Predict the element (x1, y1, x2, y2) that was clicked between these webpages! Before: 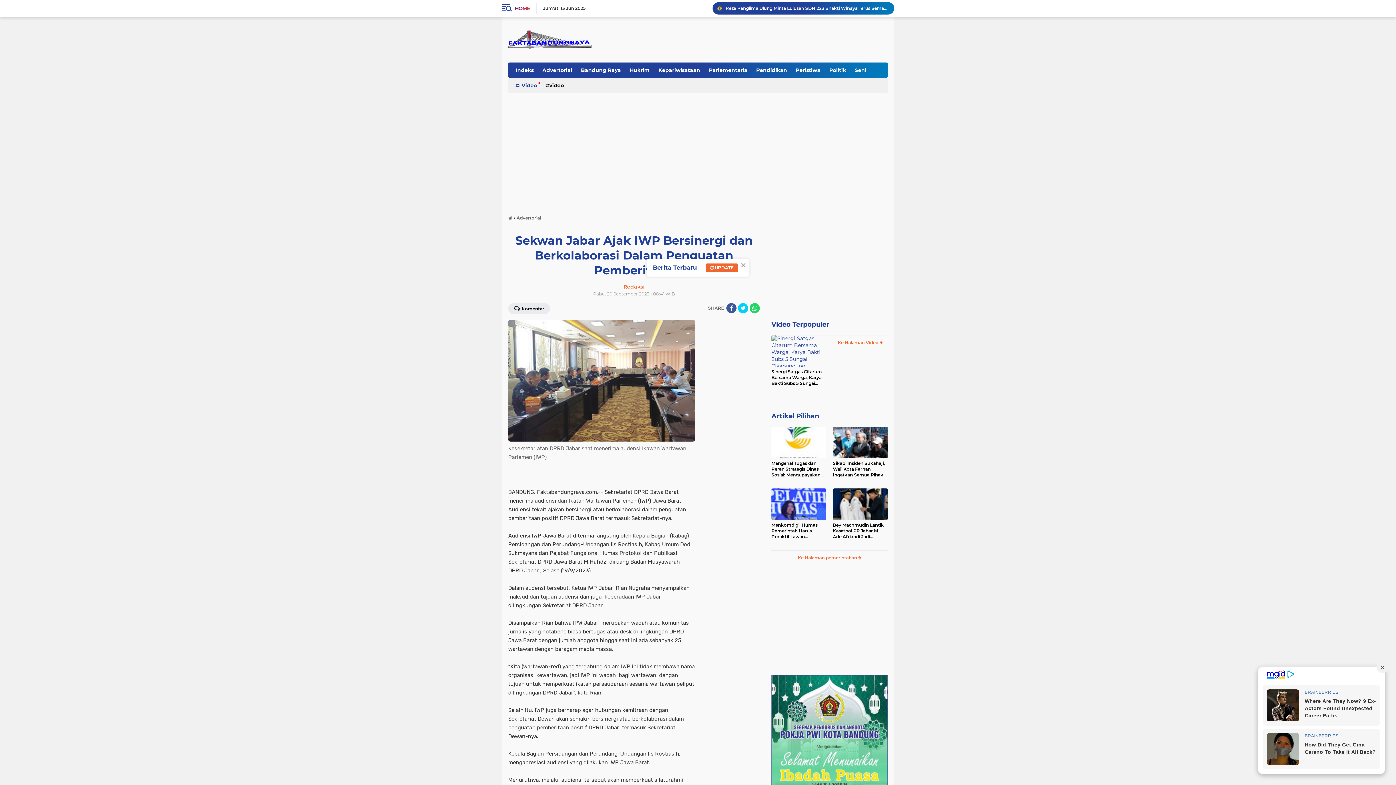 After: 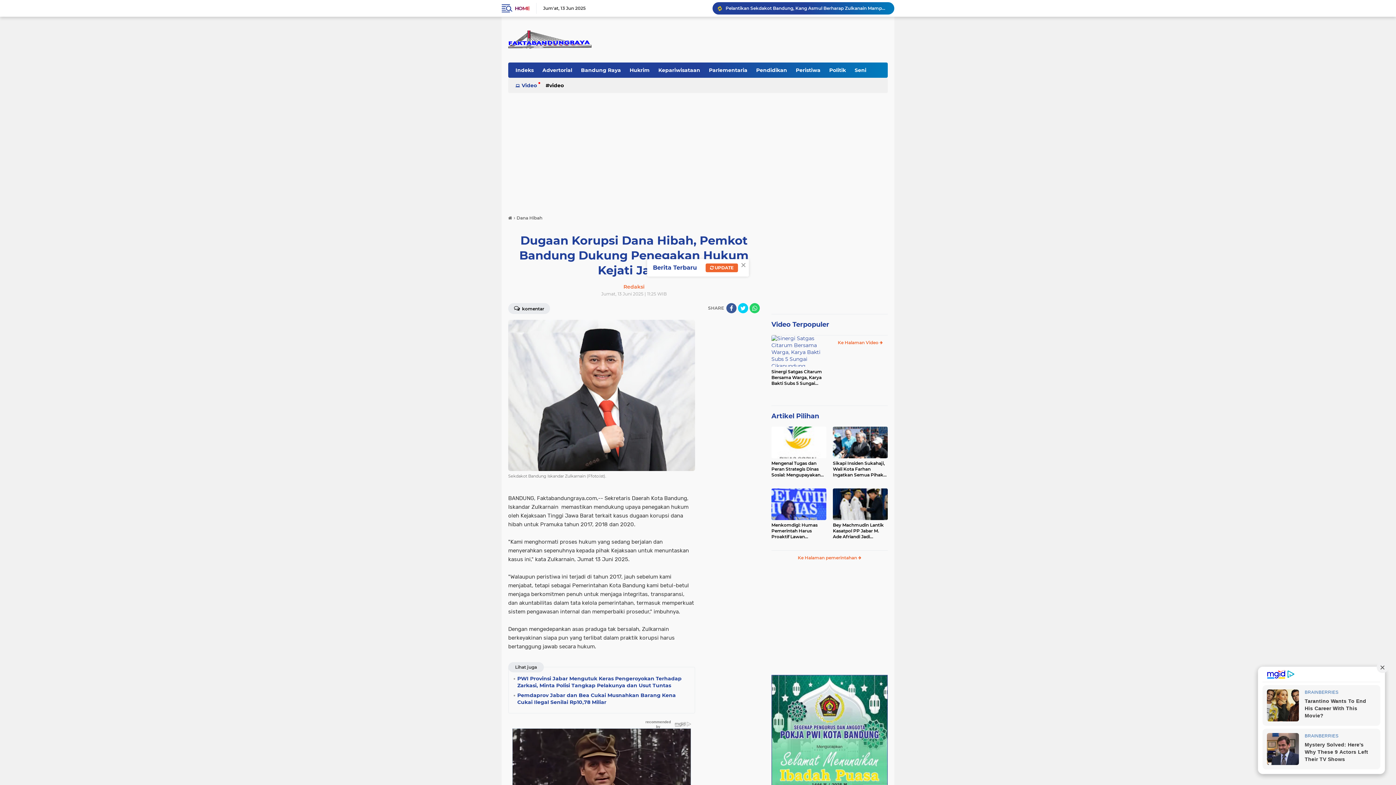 Action: bbox: (725, 7, 888, 16) label: Dugaan Korupsi Dana Hibah, Pemkot Bandung Dukung Penegakan Hukum Kejati Jabar